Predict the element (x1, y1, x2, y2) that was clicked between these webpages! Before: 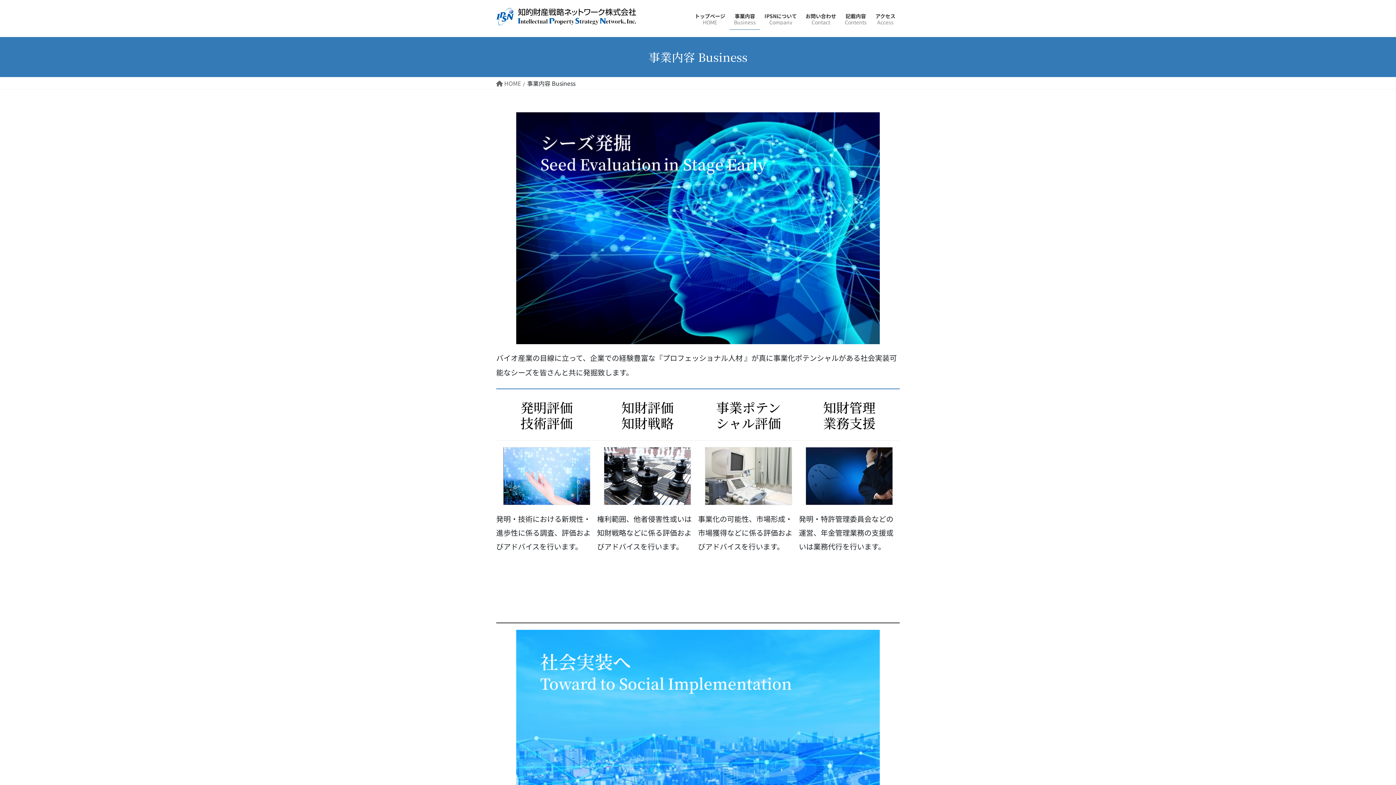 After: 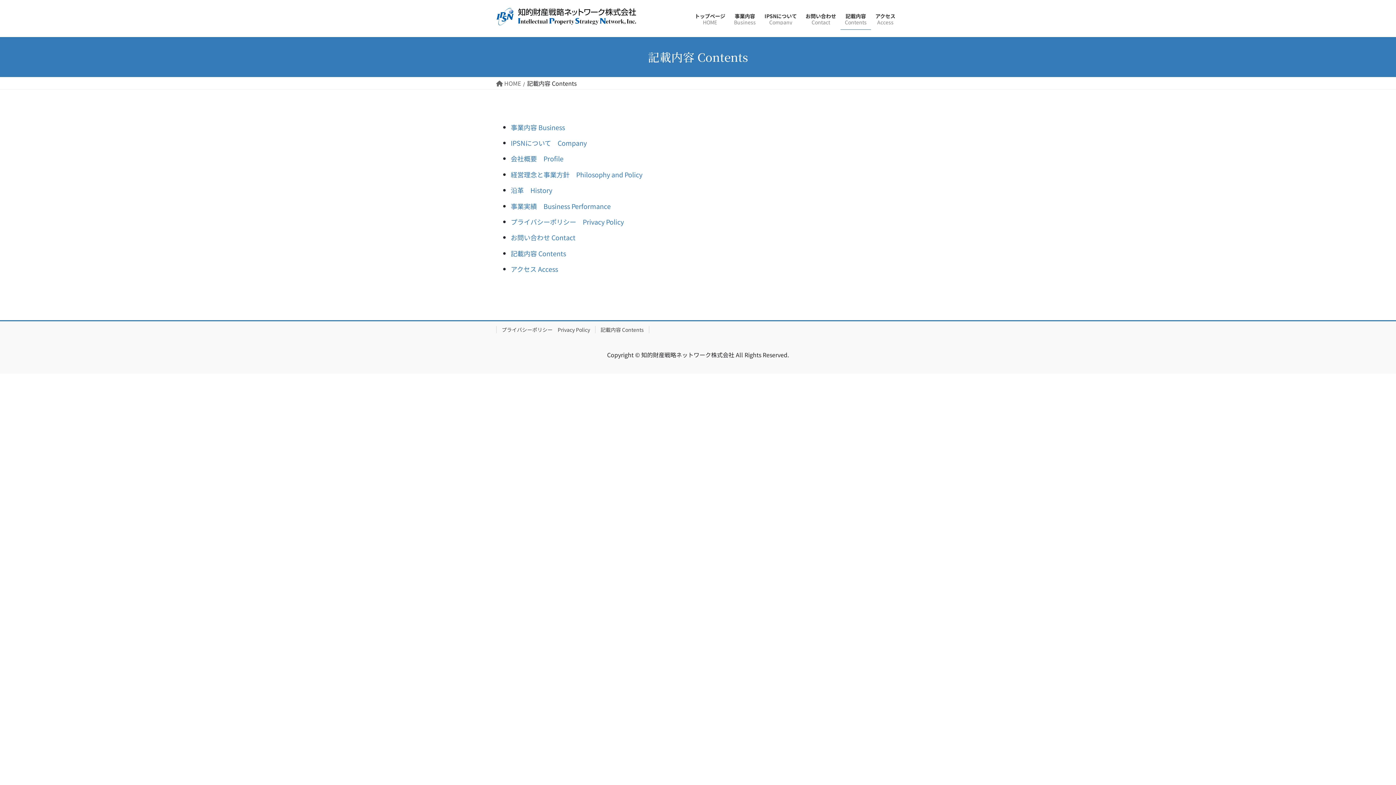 Action: label: 記載内容
Contents bbox: (840, 7, 871, 29)